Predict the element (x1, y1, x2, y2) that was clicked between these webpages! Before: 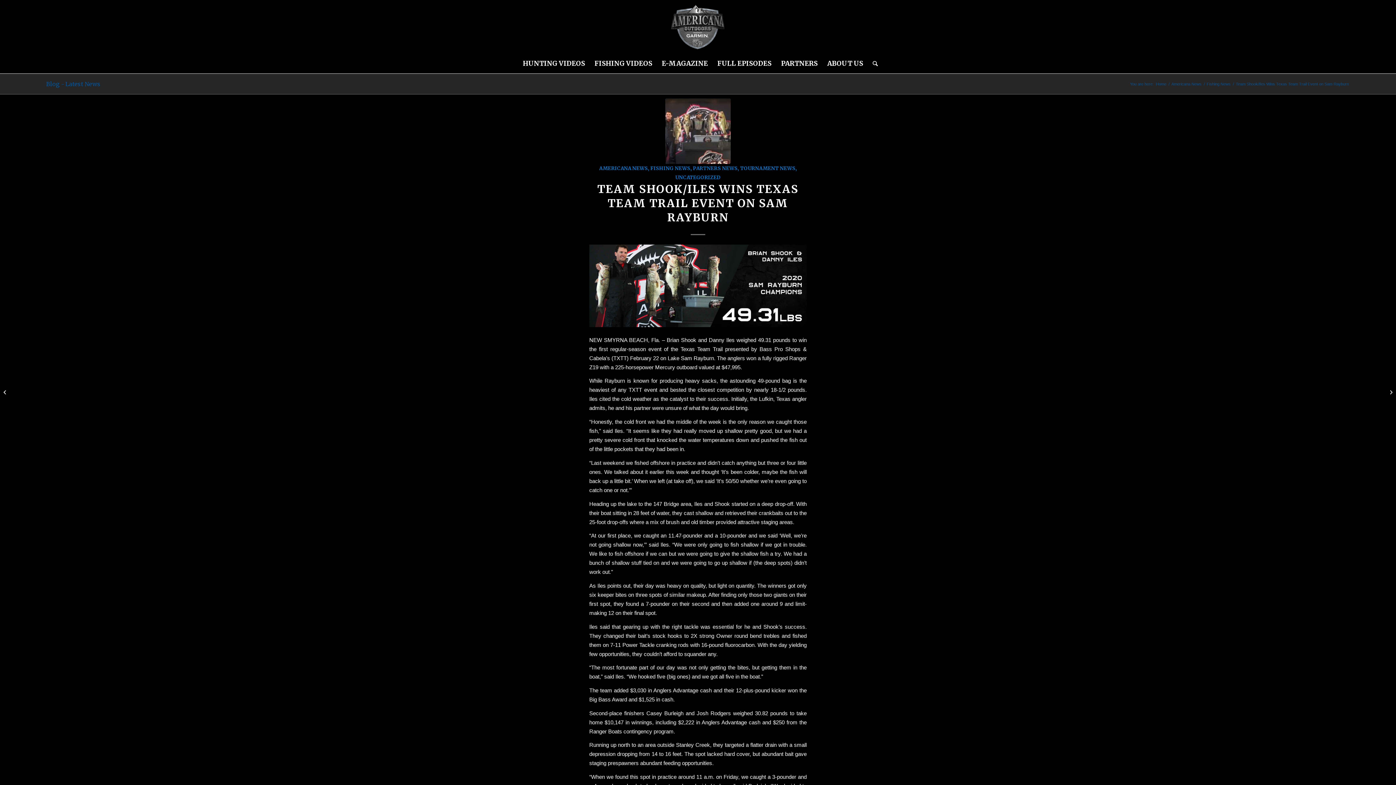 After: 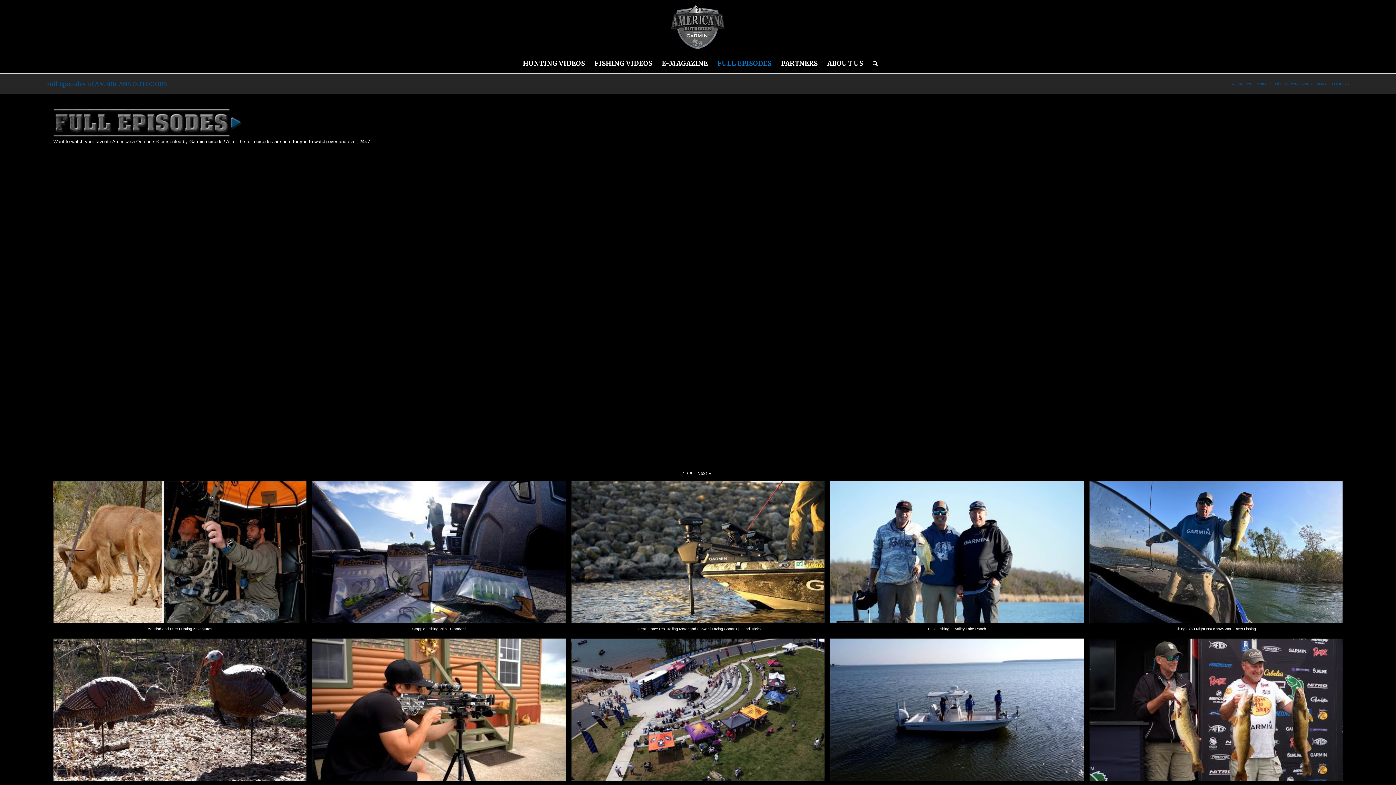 Action: label: FULL EPISODES bbox: (712, 54, 776, 72)